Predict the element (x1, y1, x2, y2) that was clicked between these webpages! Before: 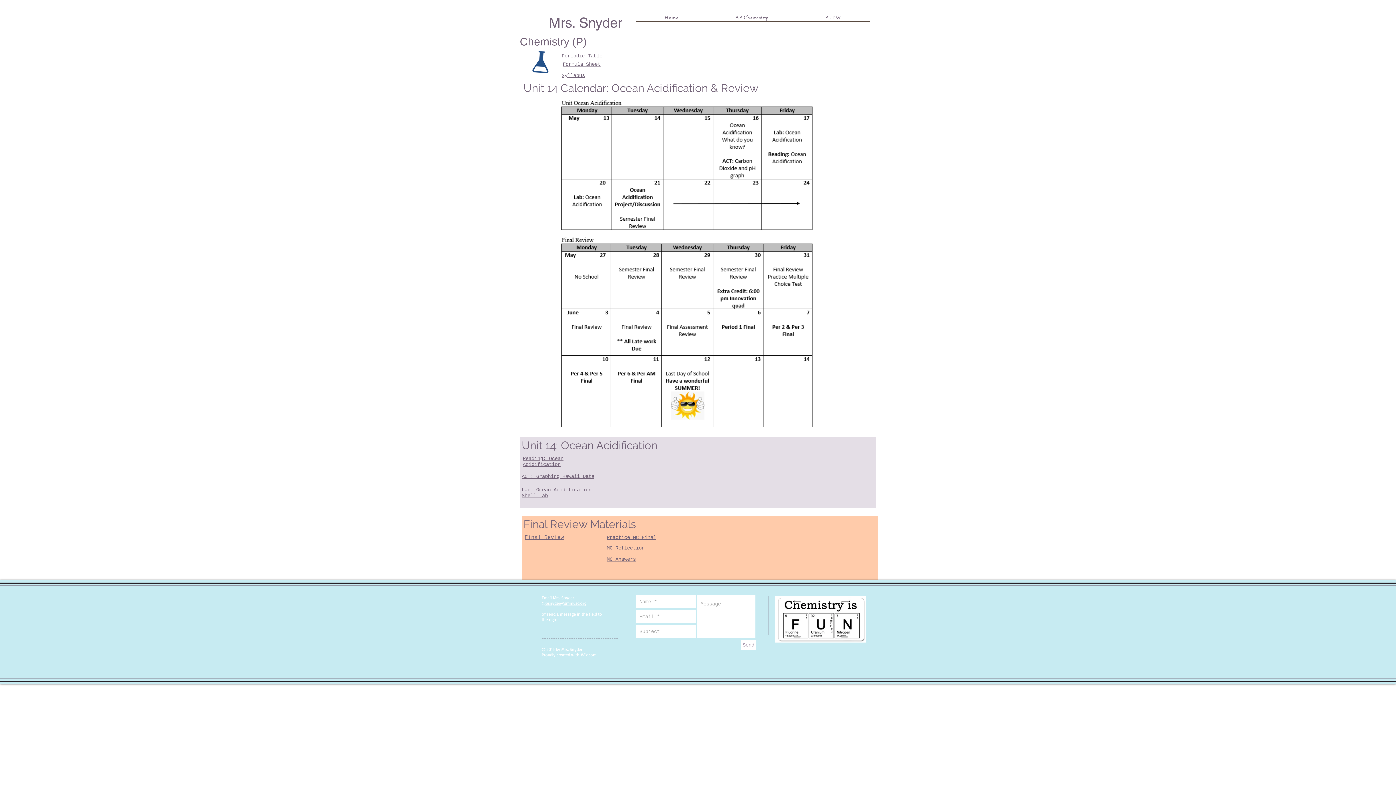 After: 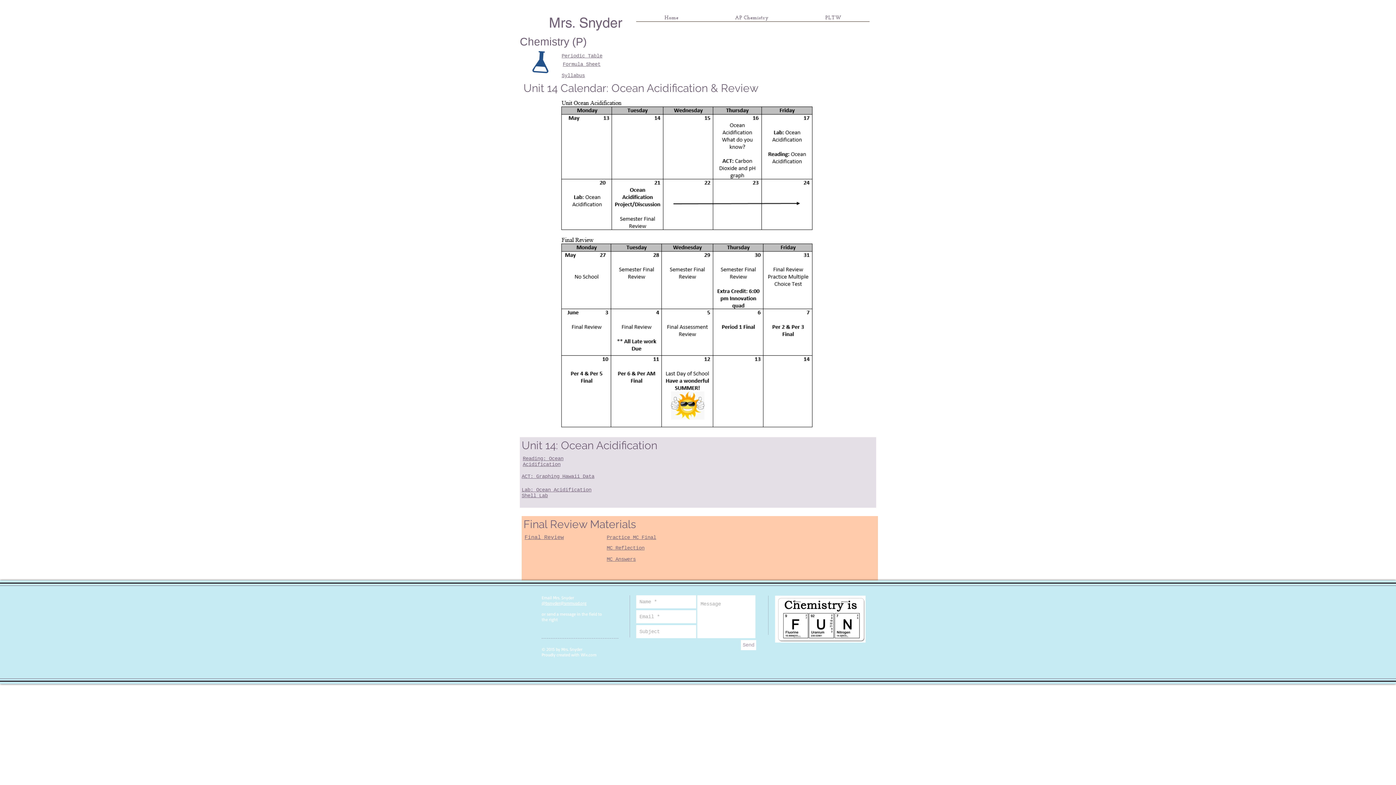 Action: bbox: (606, 534, 656, 540) label: Practice MC Final